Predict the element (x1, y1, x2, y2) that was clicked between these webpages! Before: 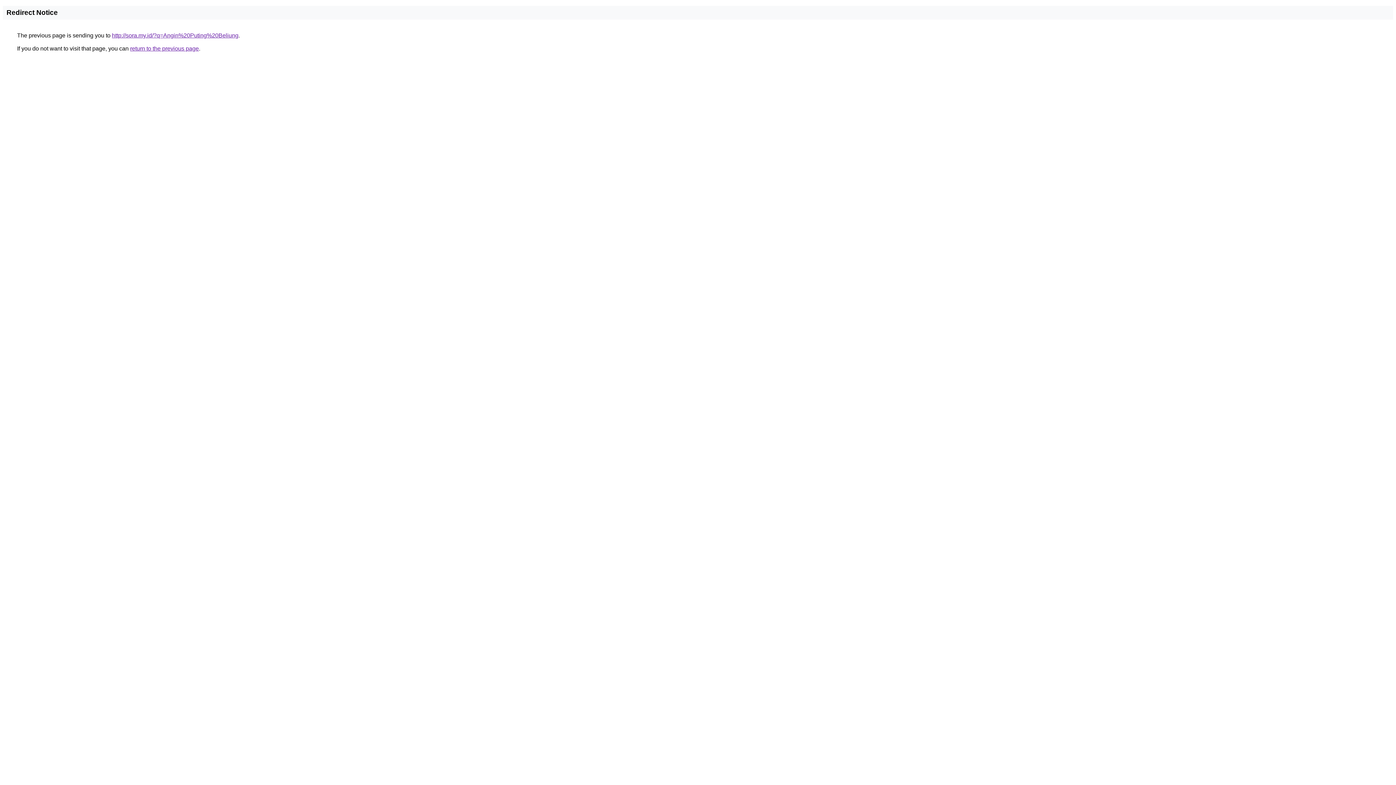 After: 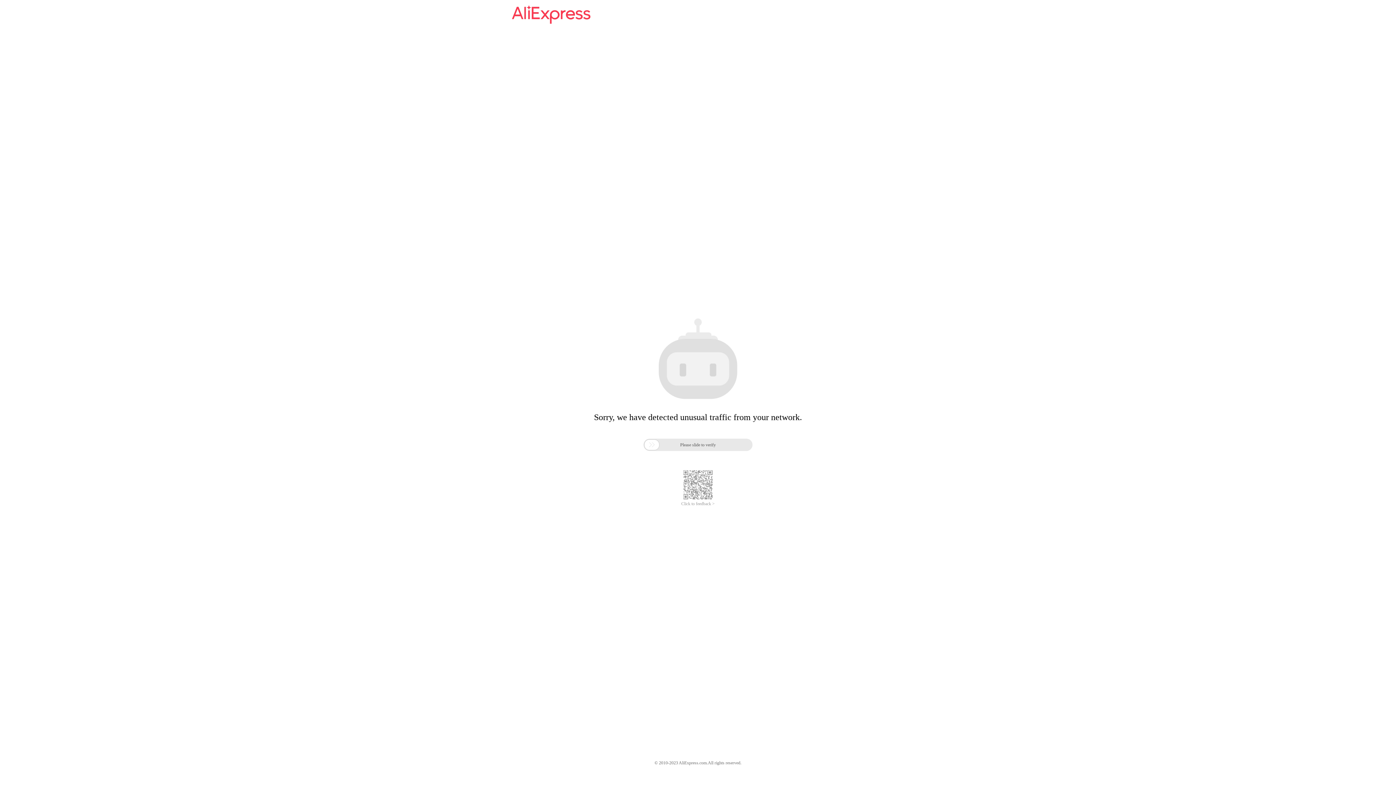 Action: bbox: (112, 32, 238, 38) label: http://sora.my.id/?q=Angin%20Puting%20Beliung